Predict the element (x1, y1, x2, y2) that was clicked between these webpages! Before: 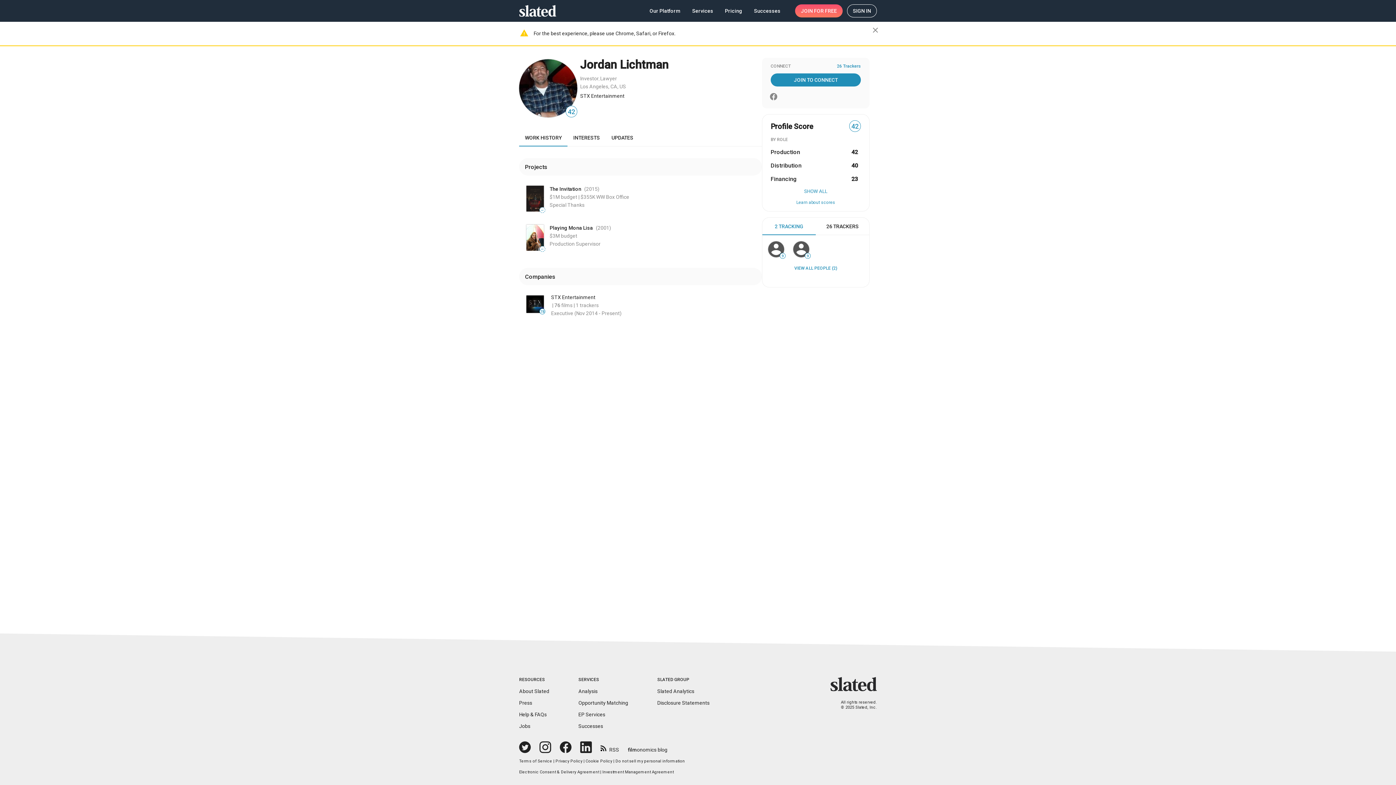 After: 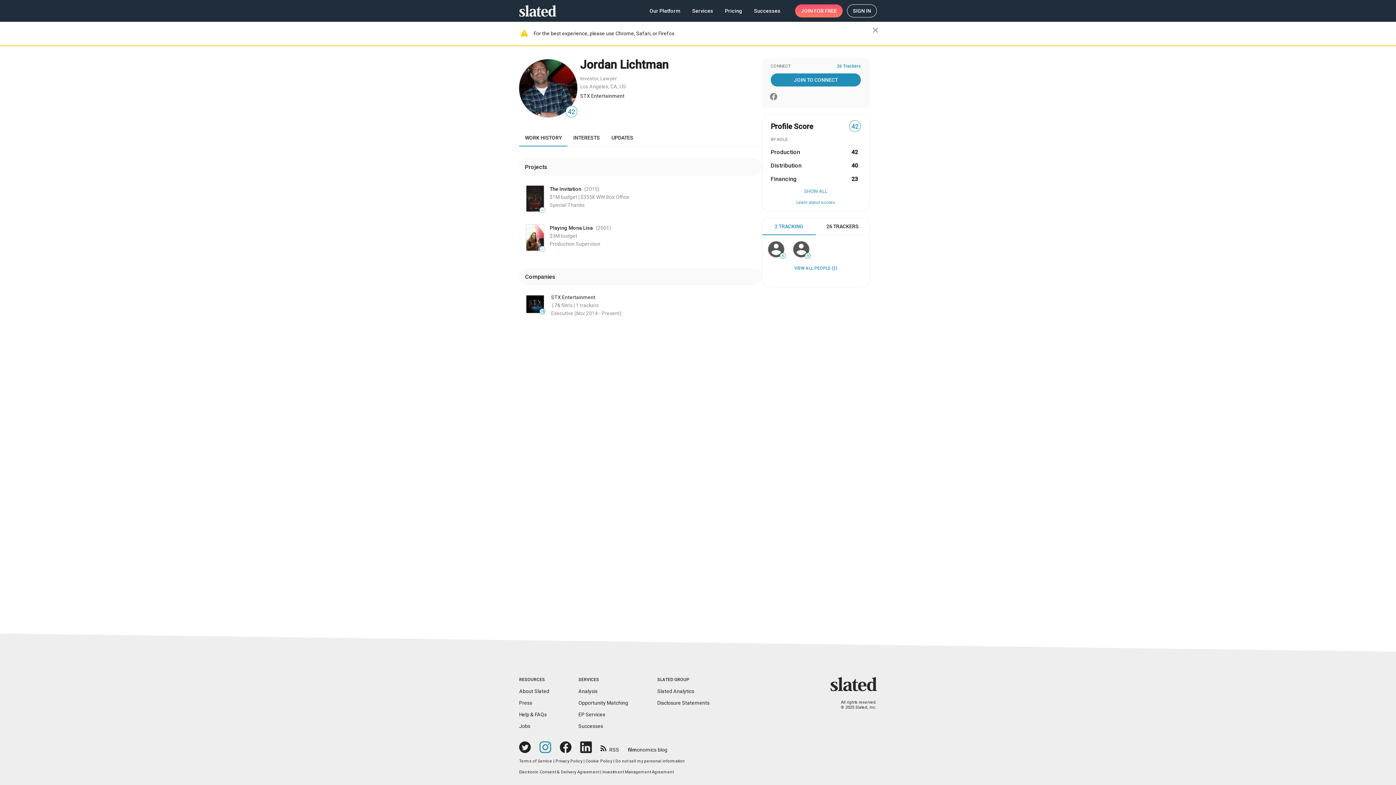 Action: bbox: (539, 741, 551, 753)